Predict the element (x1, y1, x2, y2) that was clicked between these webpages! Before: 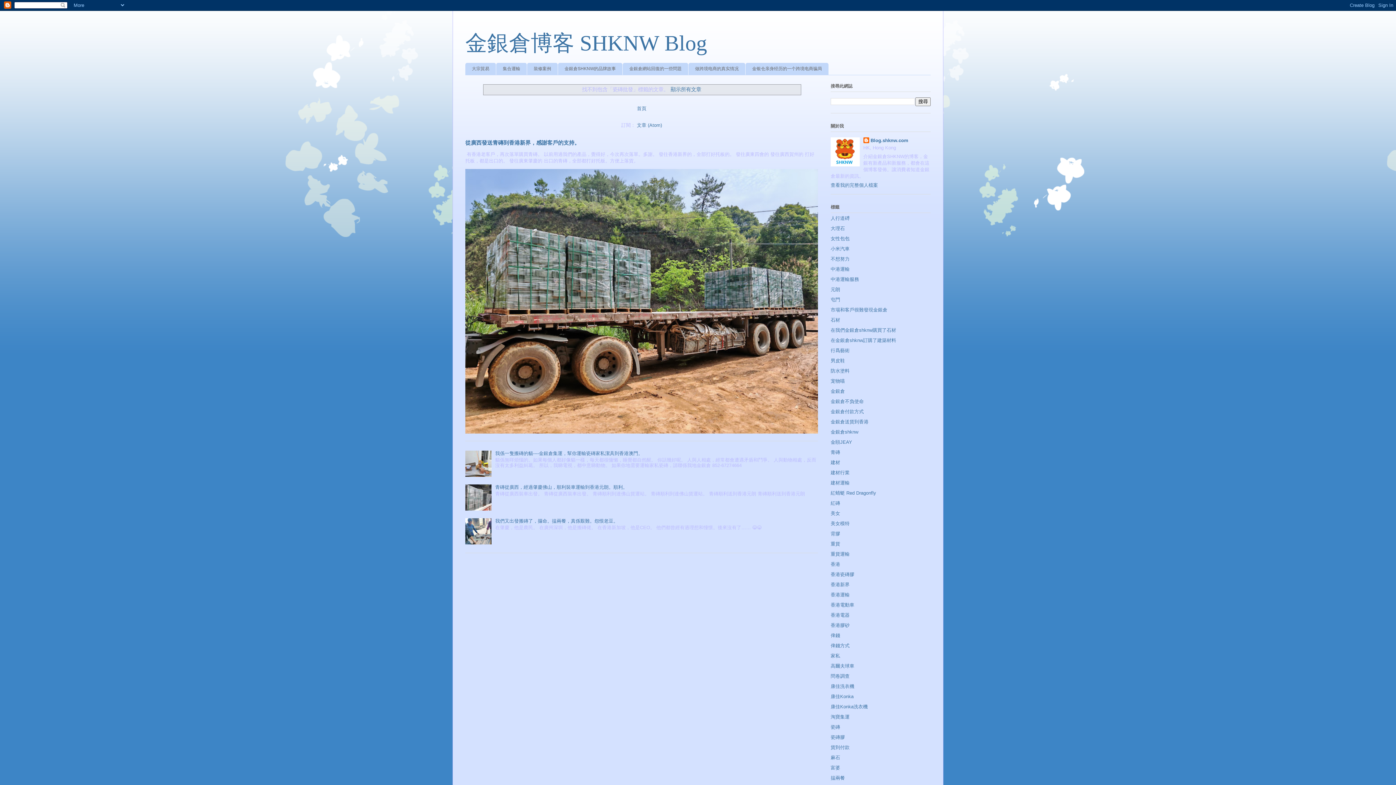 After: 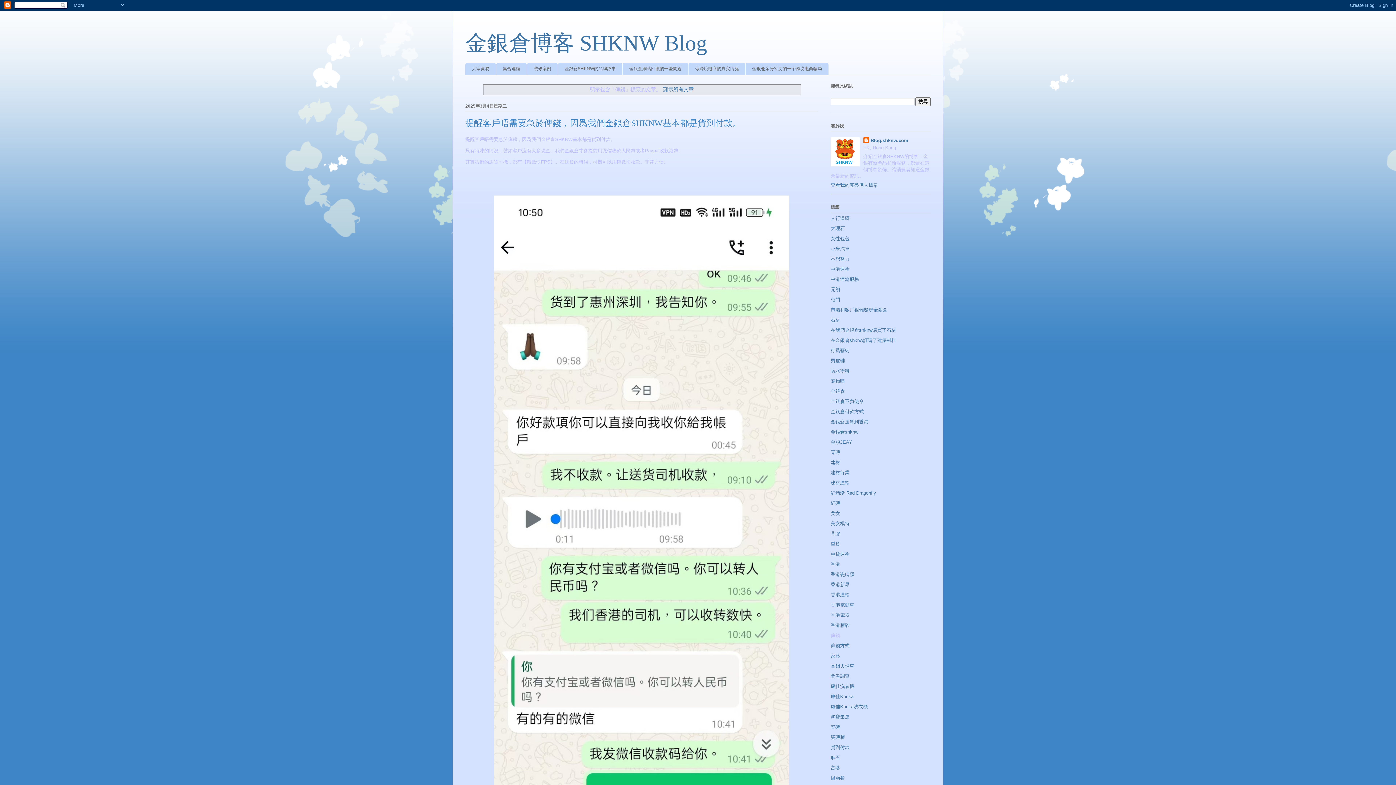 Action: bbox: (830, 632, 840, 638) label: 俾錢